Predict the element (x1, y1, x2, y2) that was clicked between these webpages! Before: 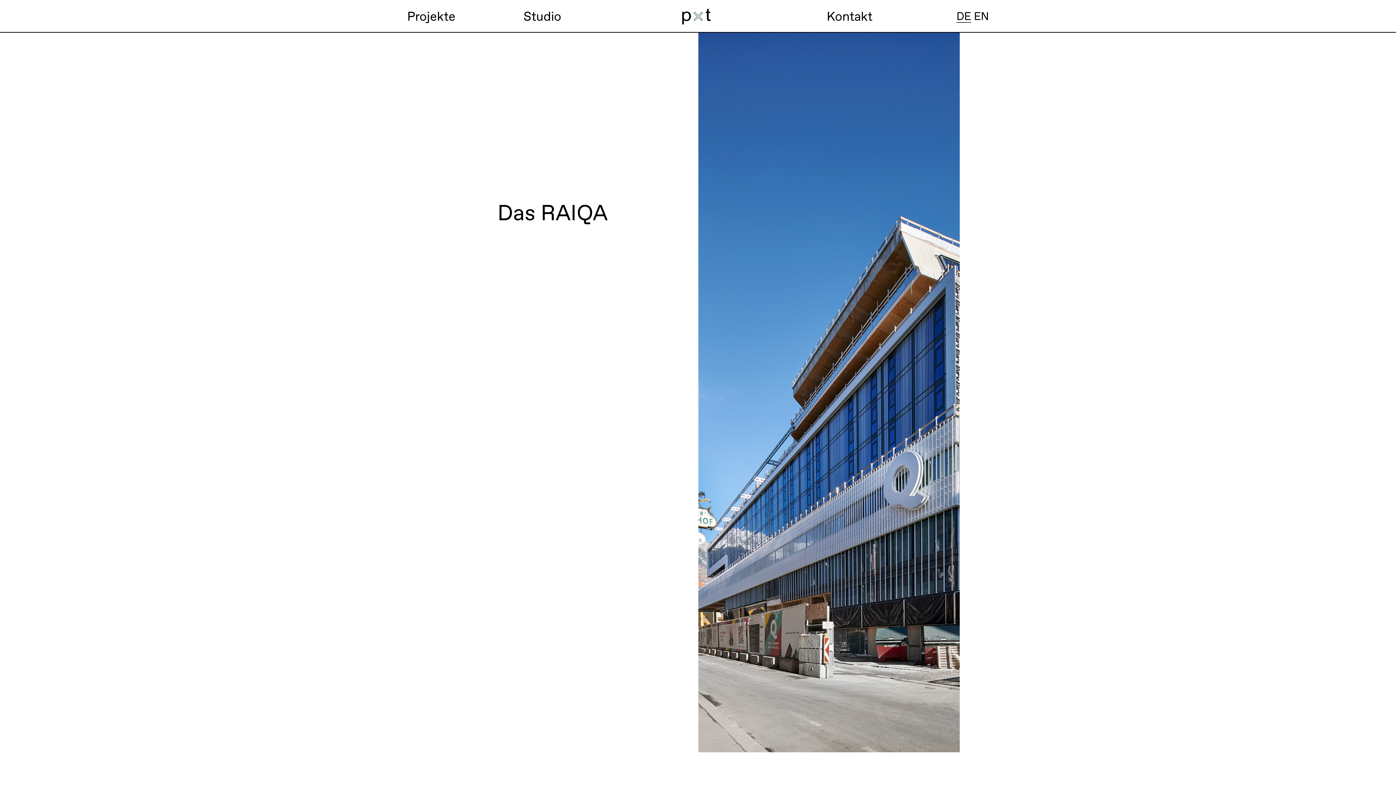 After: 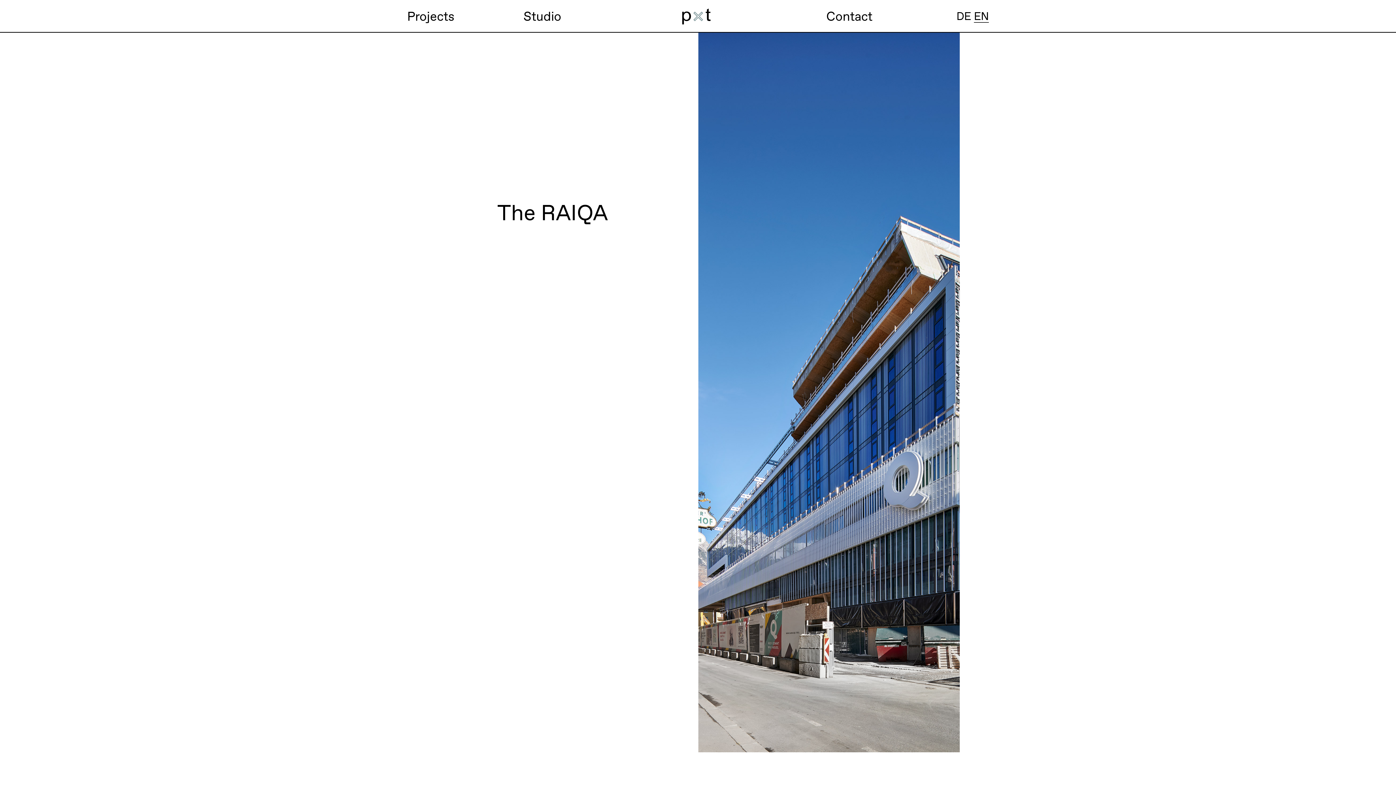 Action: bbox: (974, 9, 989, 23) label: EN